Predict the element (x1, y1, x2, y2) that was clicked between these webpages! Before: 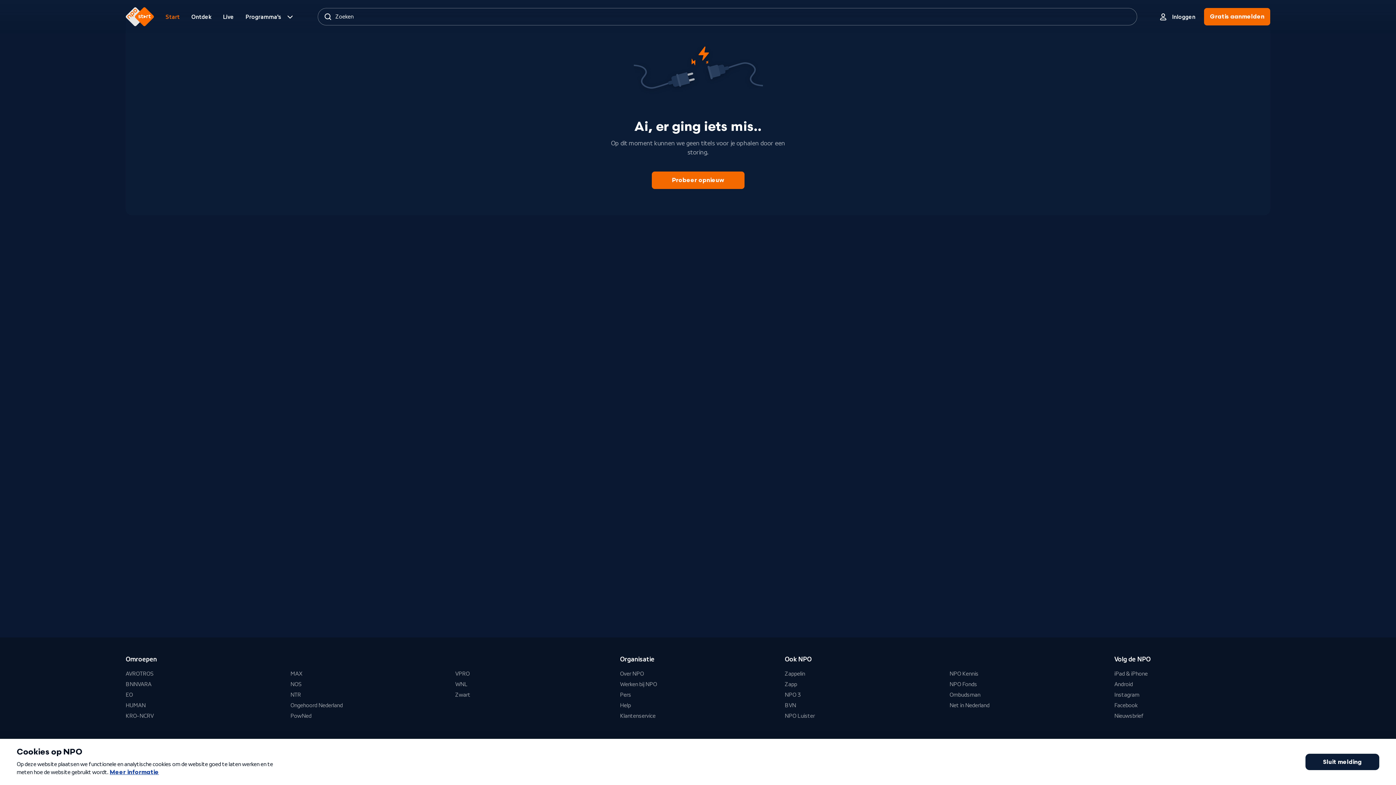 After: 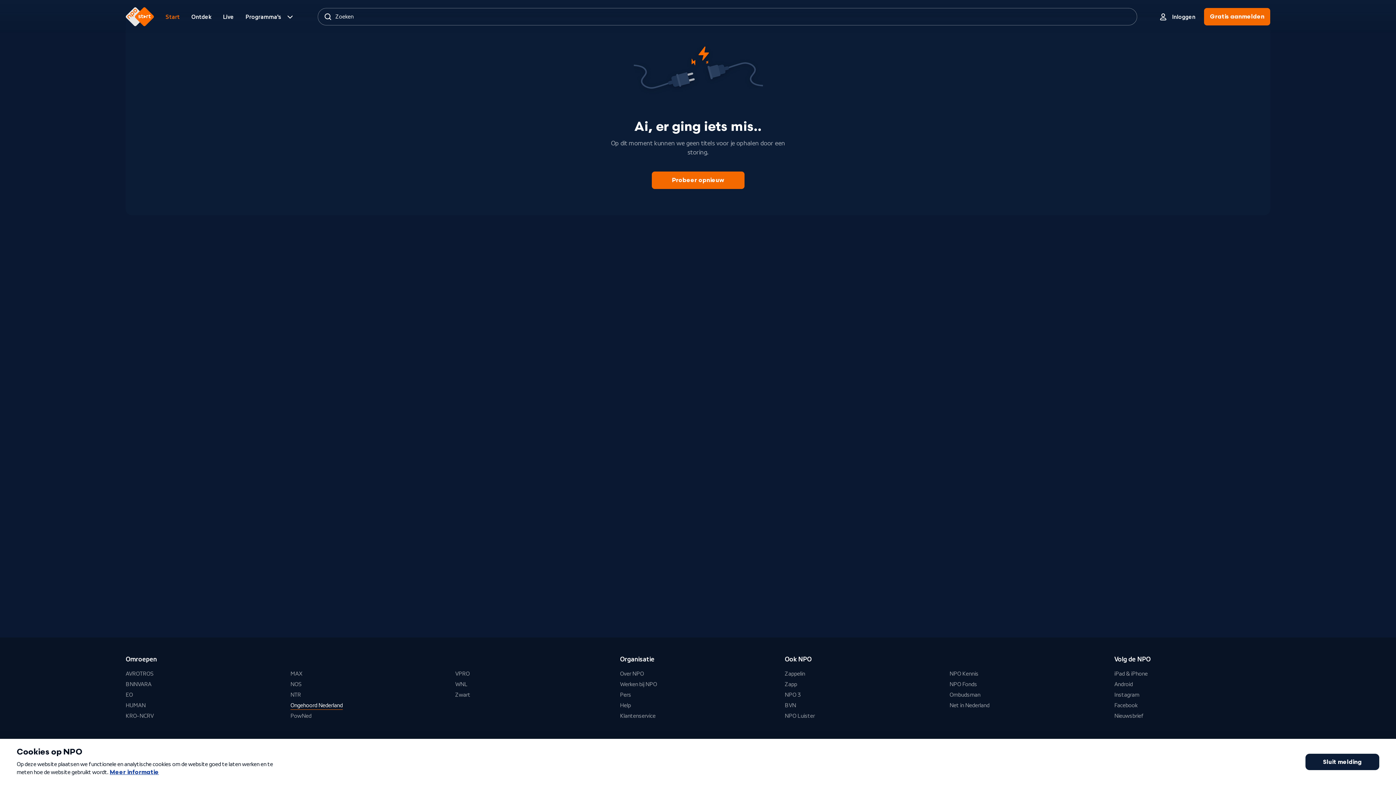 Action: label: Ongehoord Nederland bbox: (290, 701, 342, 710)